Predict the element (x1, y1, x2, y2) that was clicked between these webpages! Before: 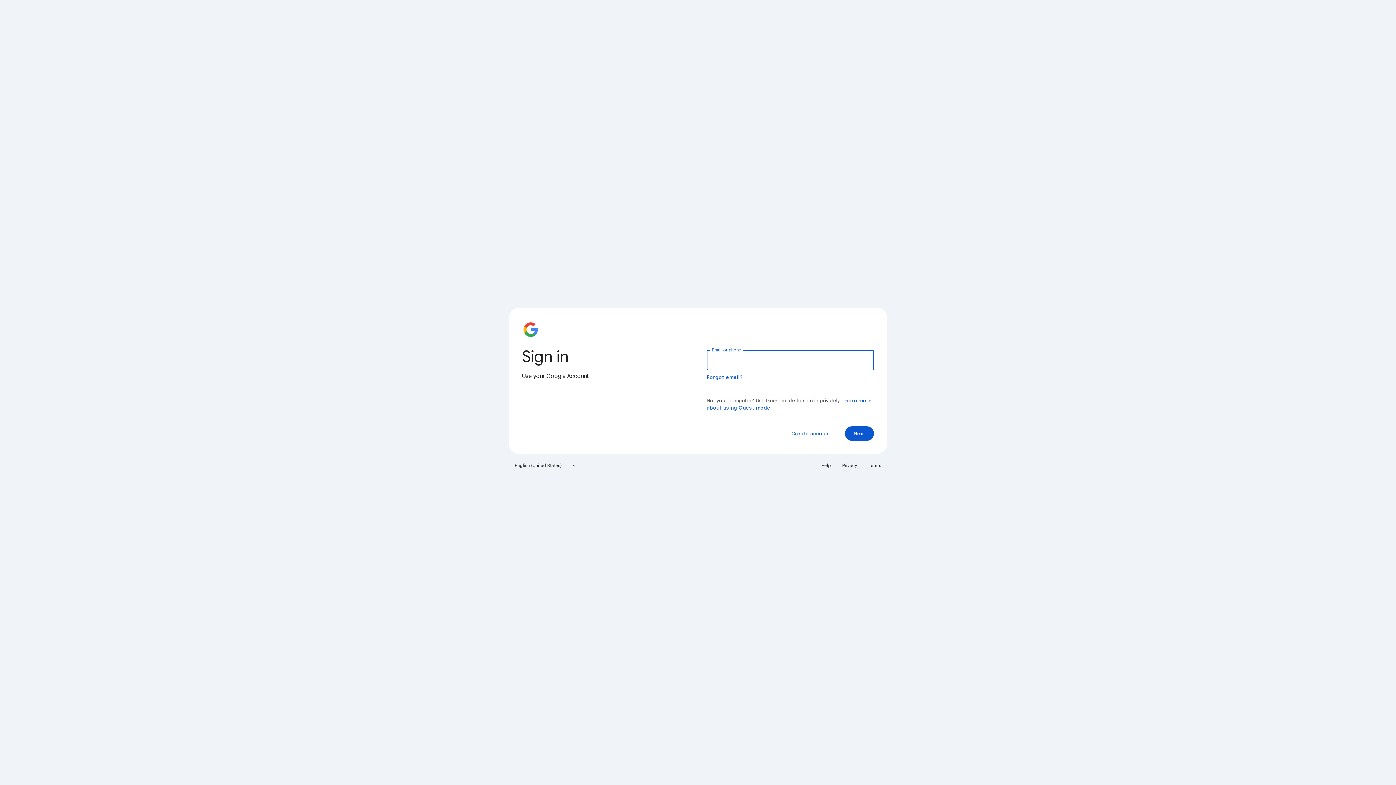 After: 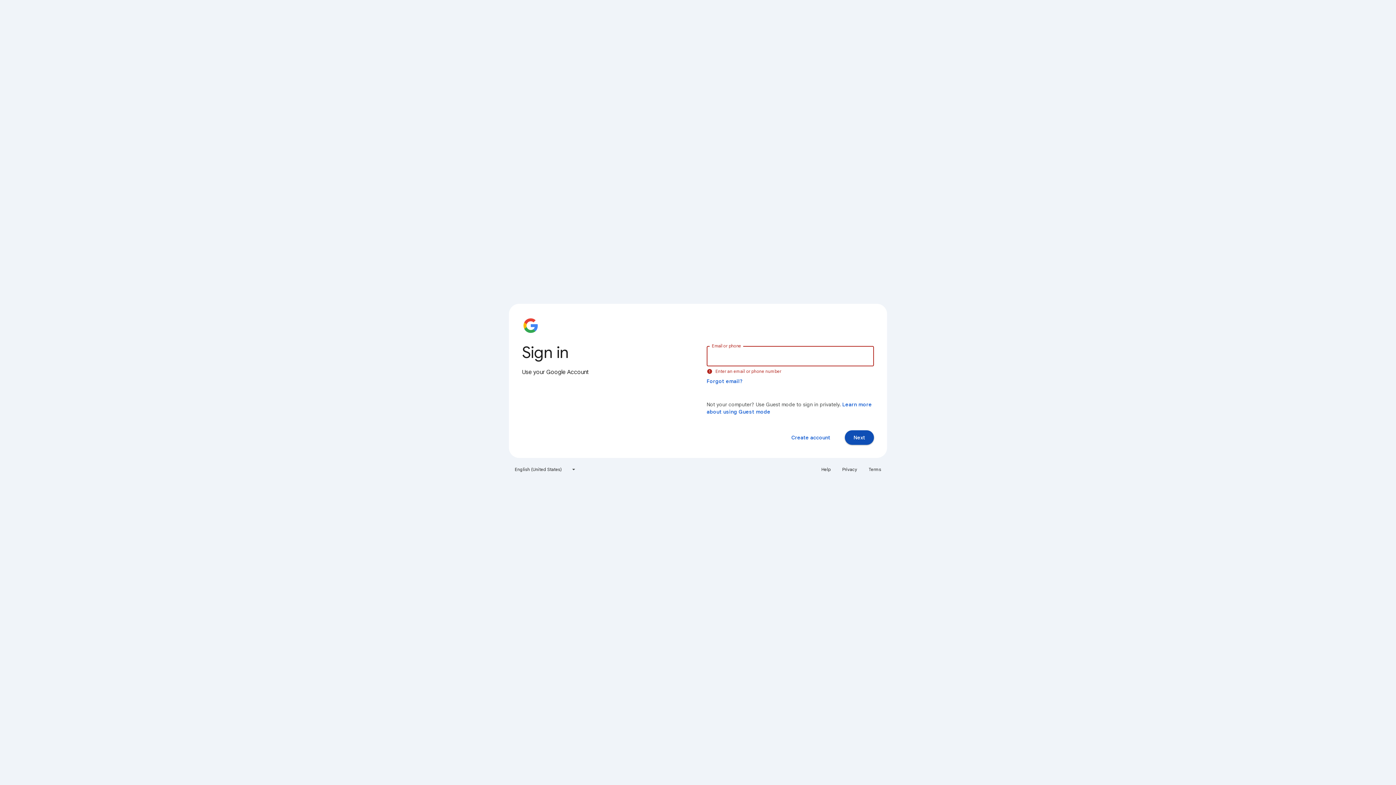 Action: bbox: (845, 426, 874, 441) label: Next